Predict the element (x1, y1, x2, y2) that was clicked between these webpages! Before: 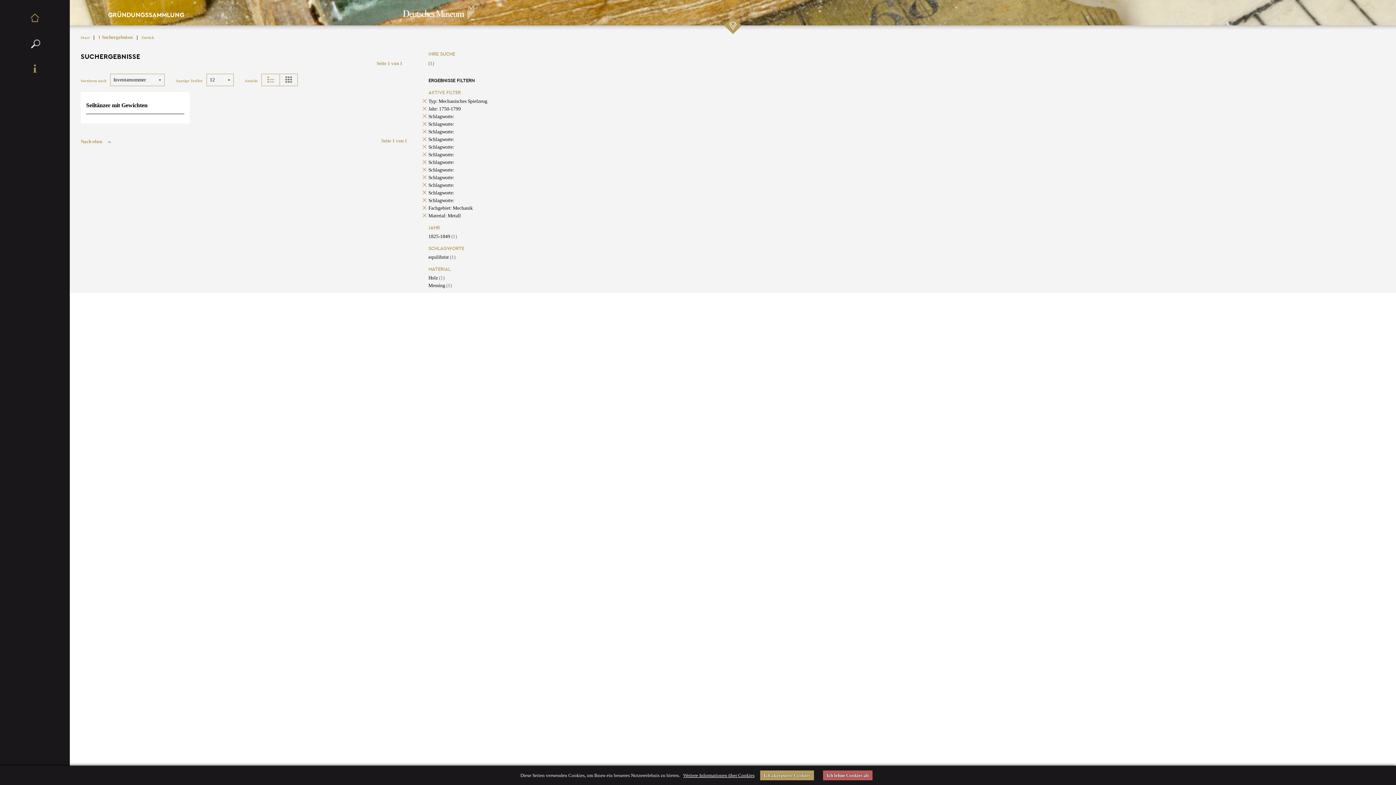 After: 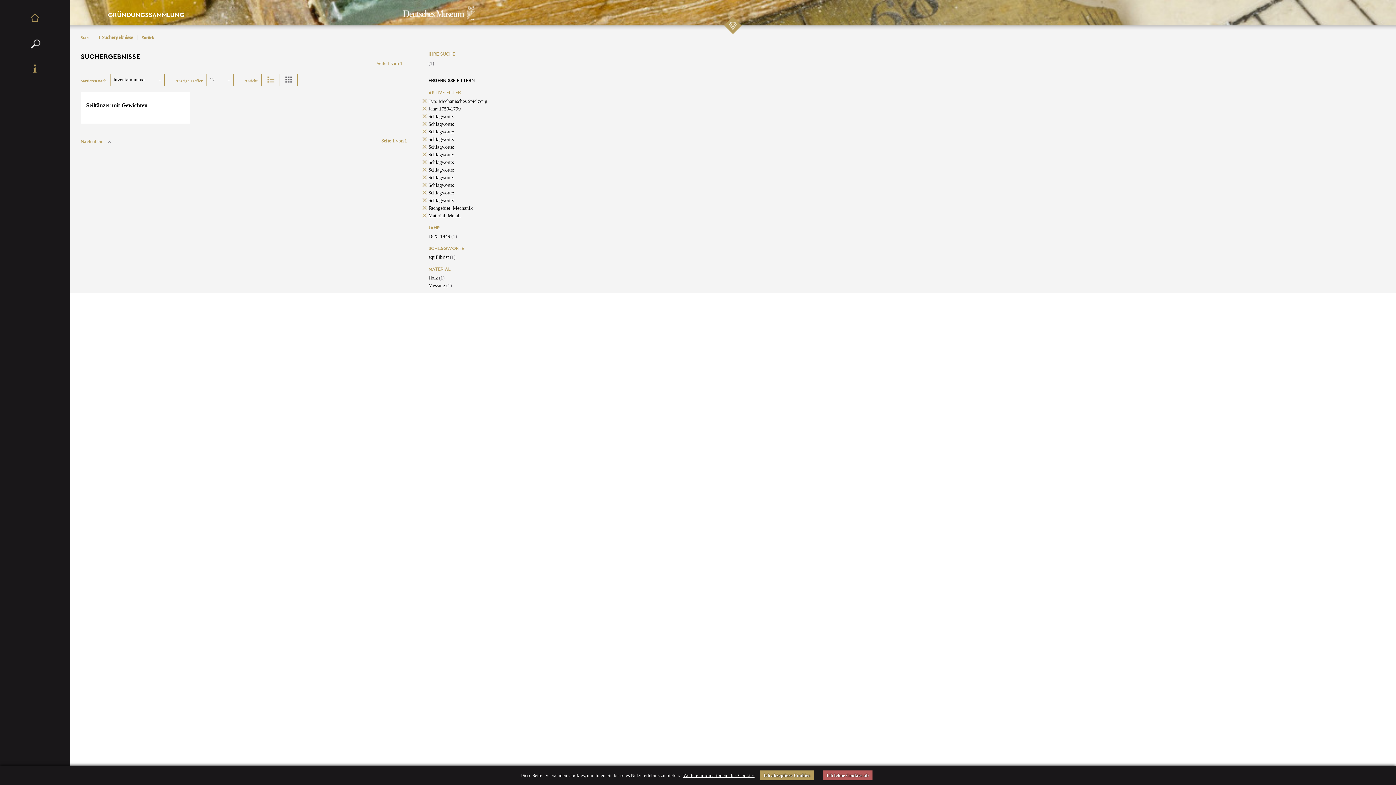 Action: bbox: (428, 144, 454, 149) label: Schlagworte: